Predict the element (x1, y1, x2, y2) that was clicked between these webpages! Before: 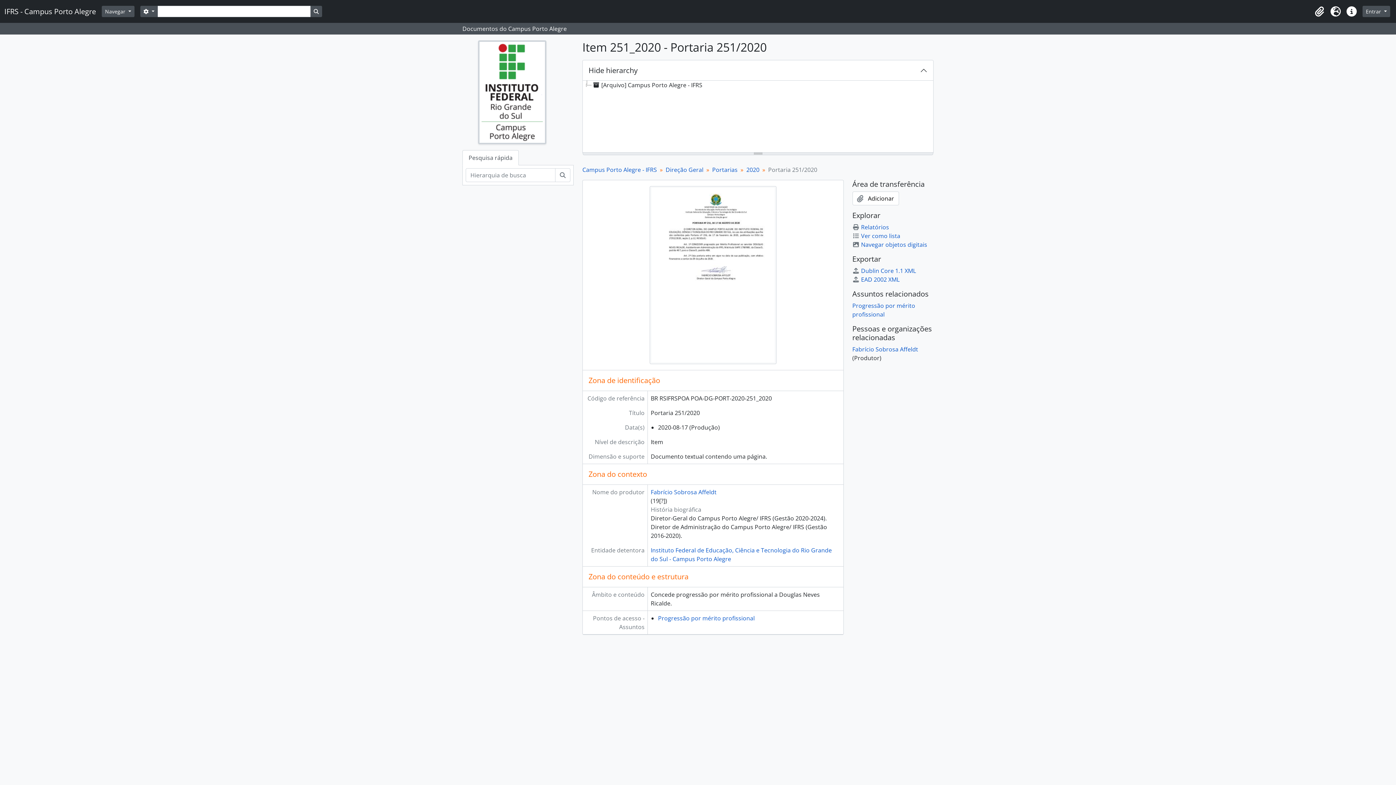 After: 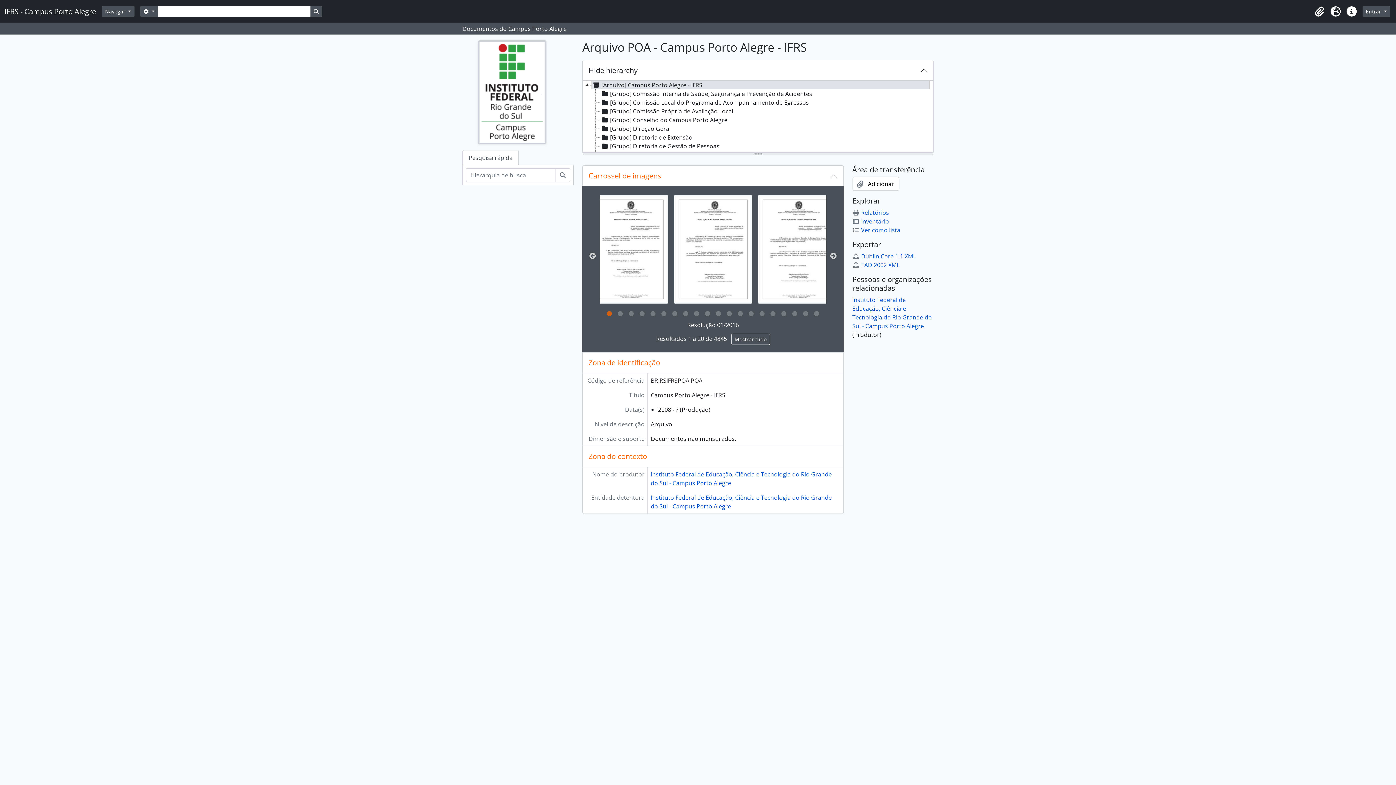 Action: bbox: (582, 165, 657, 173) label: Campus Porto Alegre - IFRS